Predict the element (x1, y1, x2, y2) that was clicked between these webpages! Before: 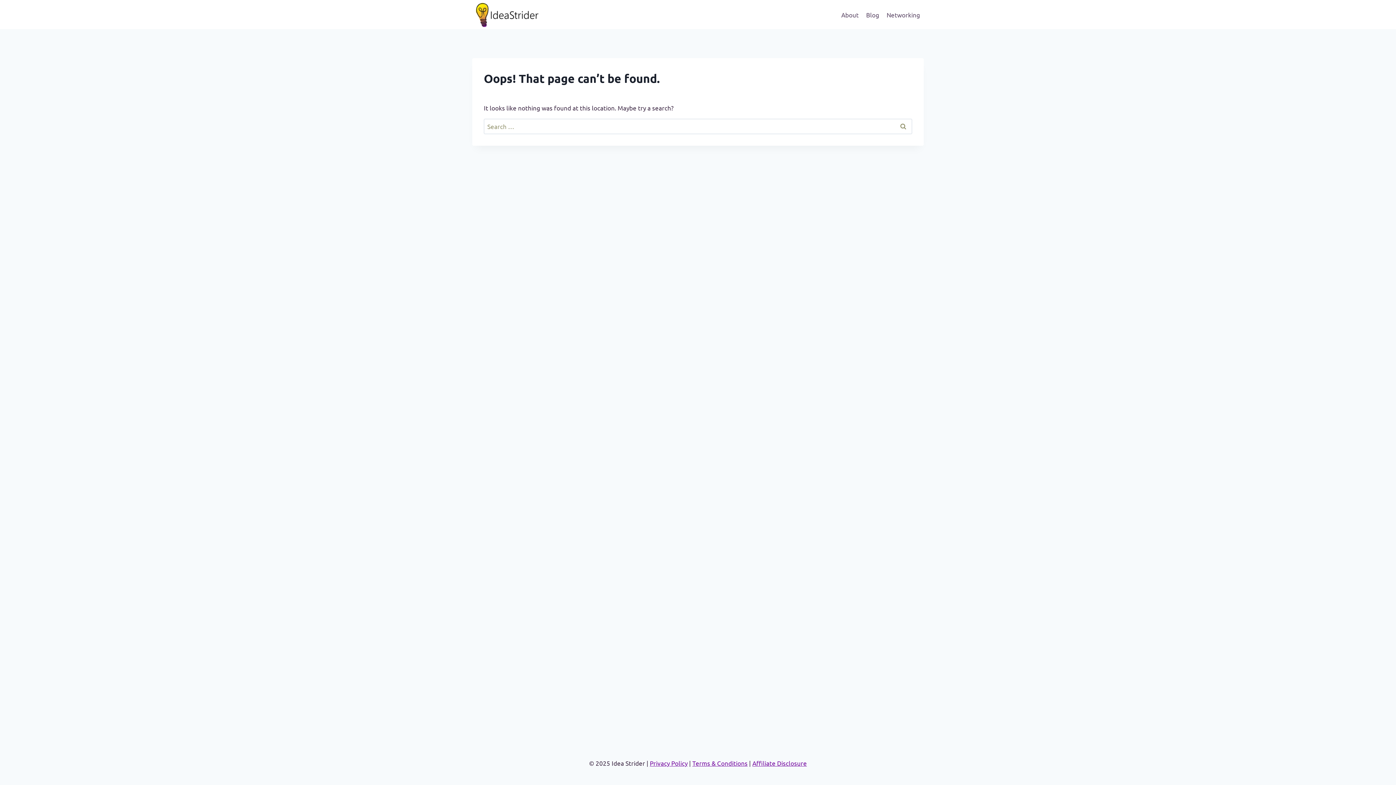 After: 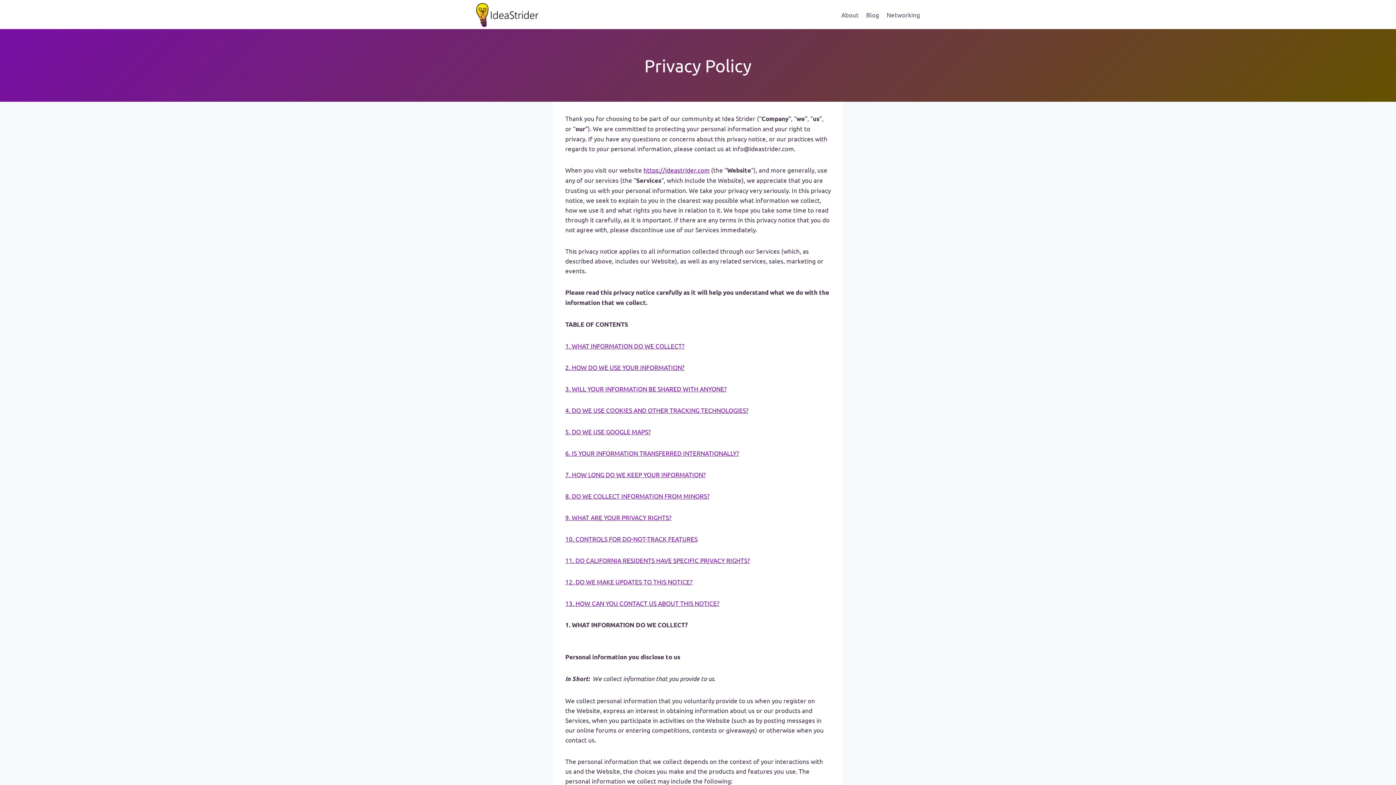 Action: label: Privacy Policy bbox: (650, 759, 687, 767)